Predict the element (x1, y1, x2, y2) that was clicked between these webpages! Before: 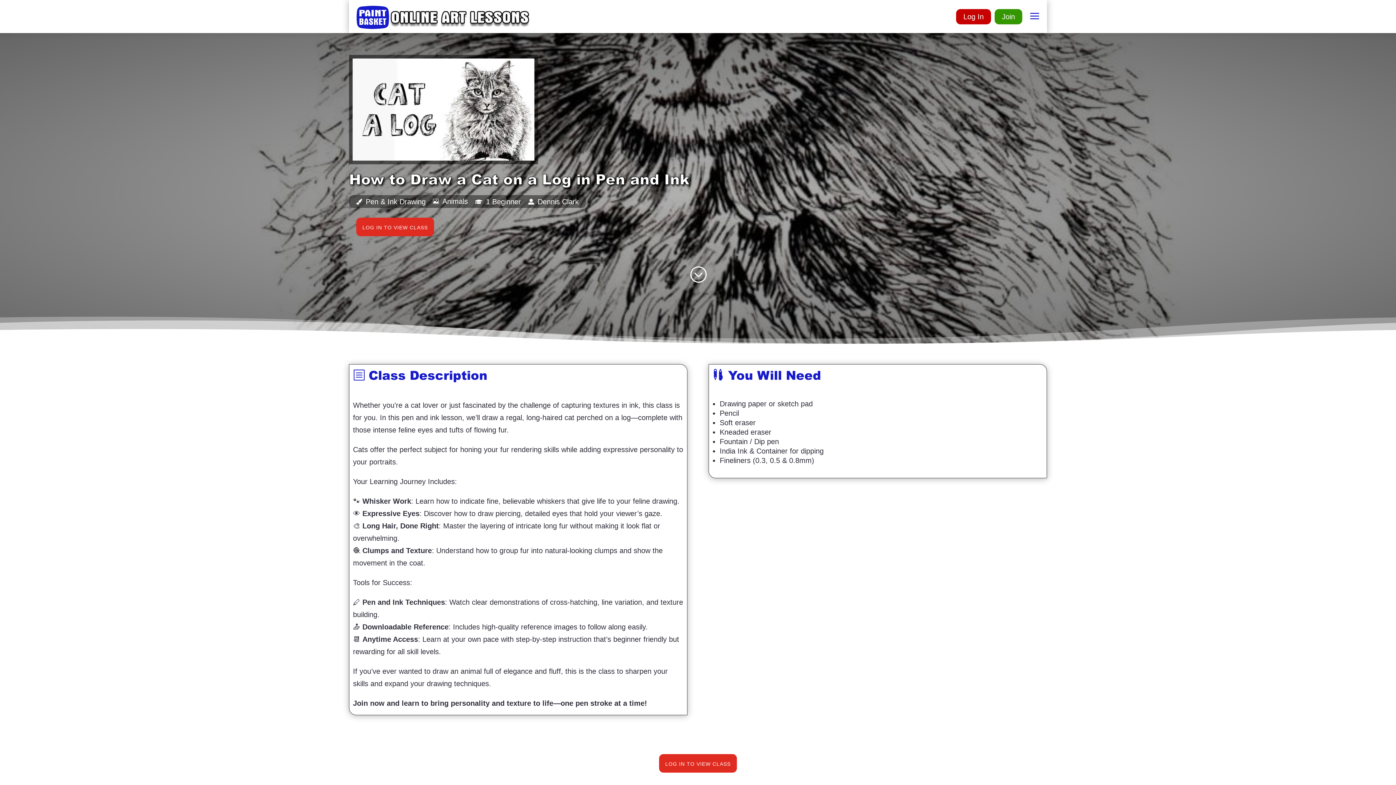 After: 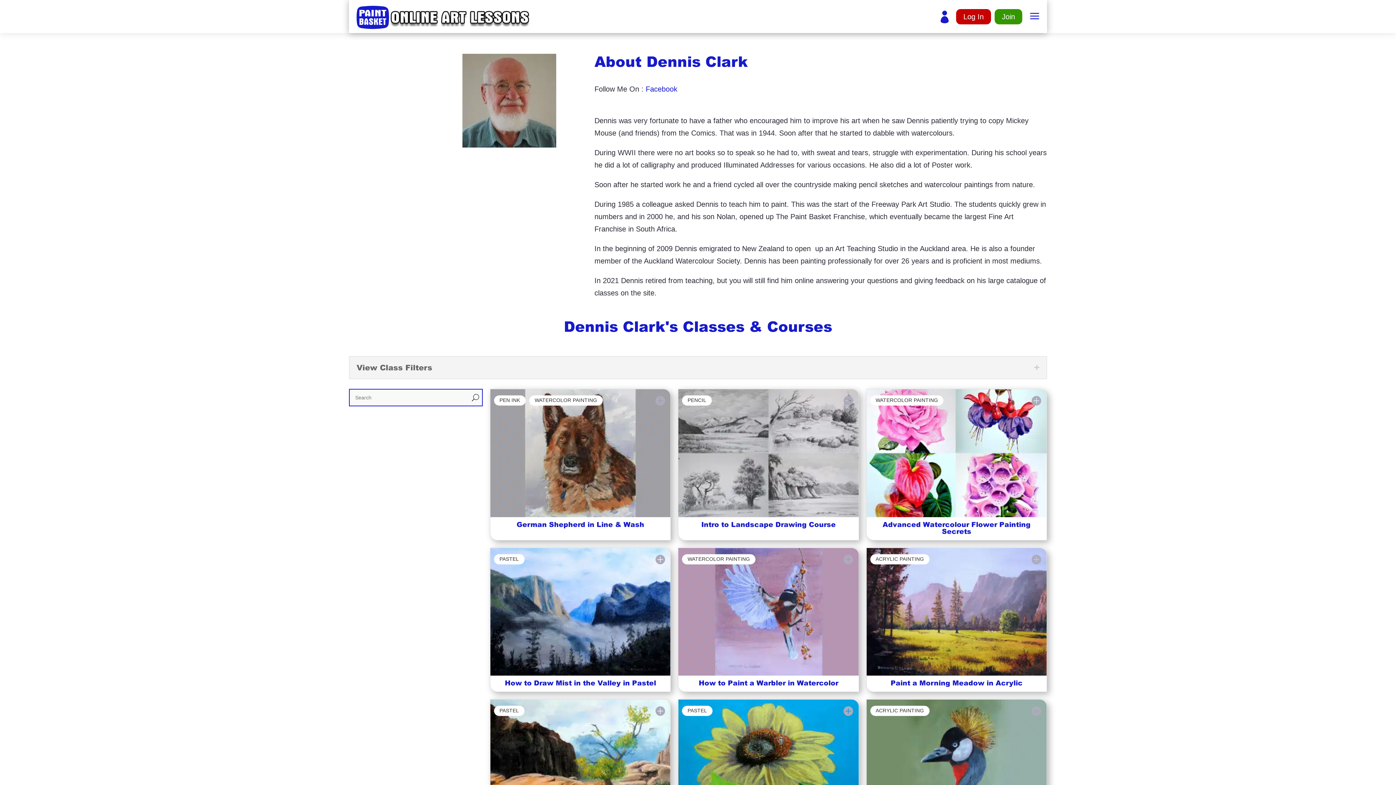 Action: bbox: (537, 197, 578, 205) label: Dennis Clark